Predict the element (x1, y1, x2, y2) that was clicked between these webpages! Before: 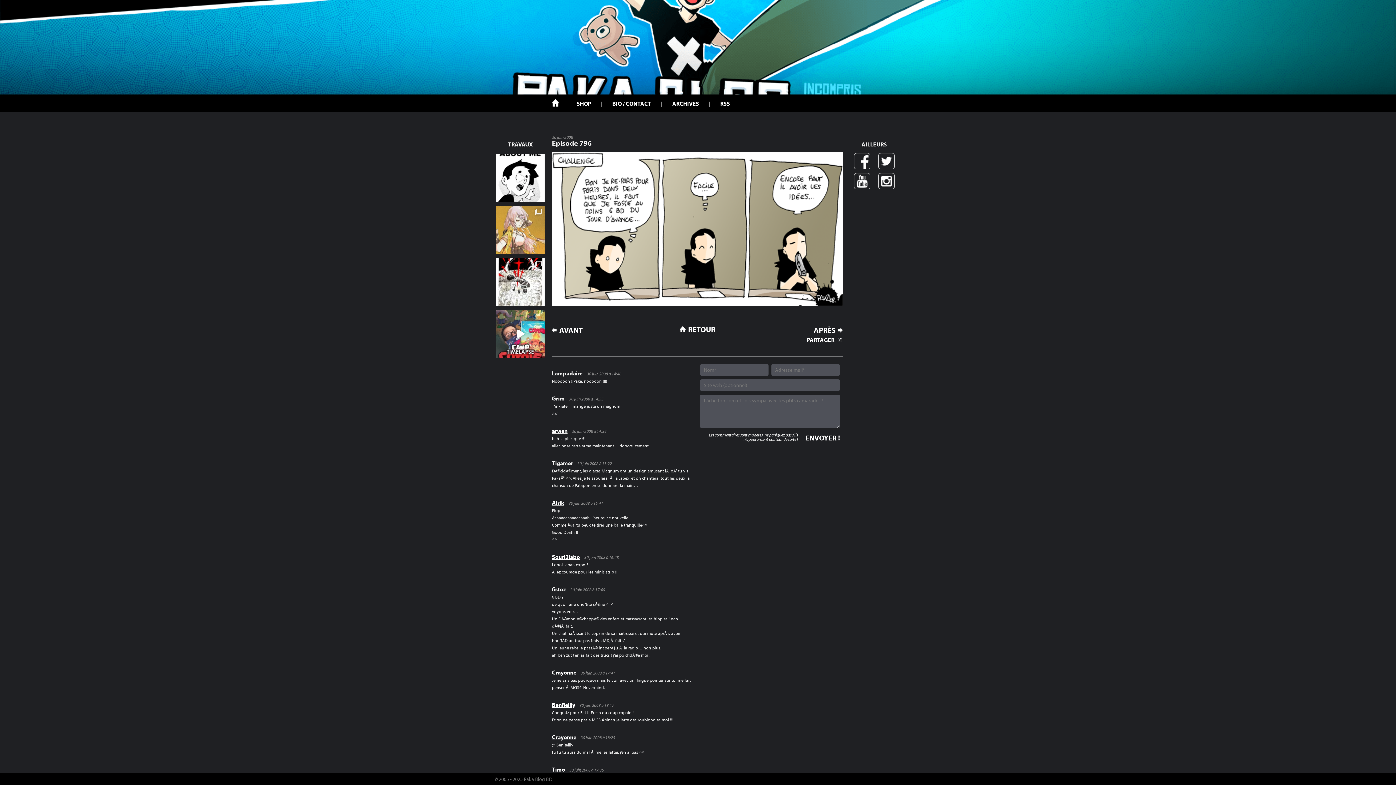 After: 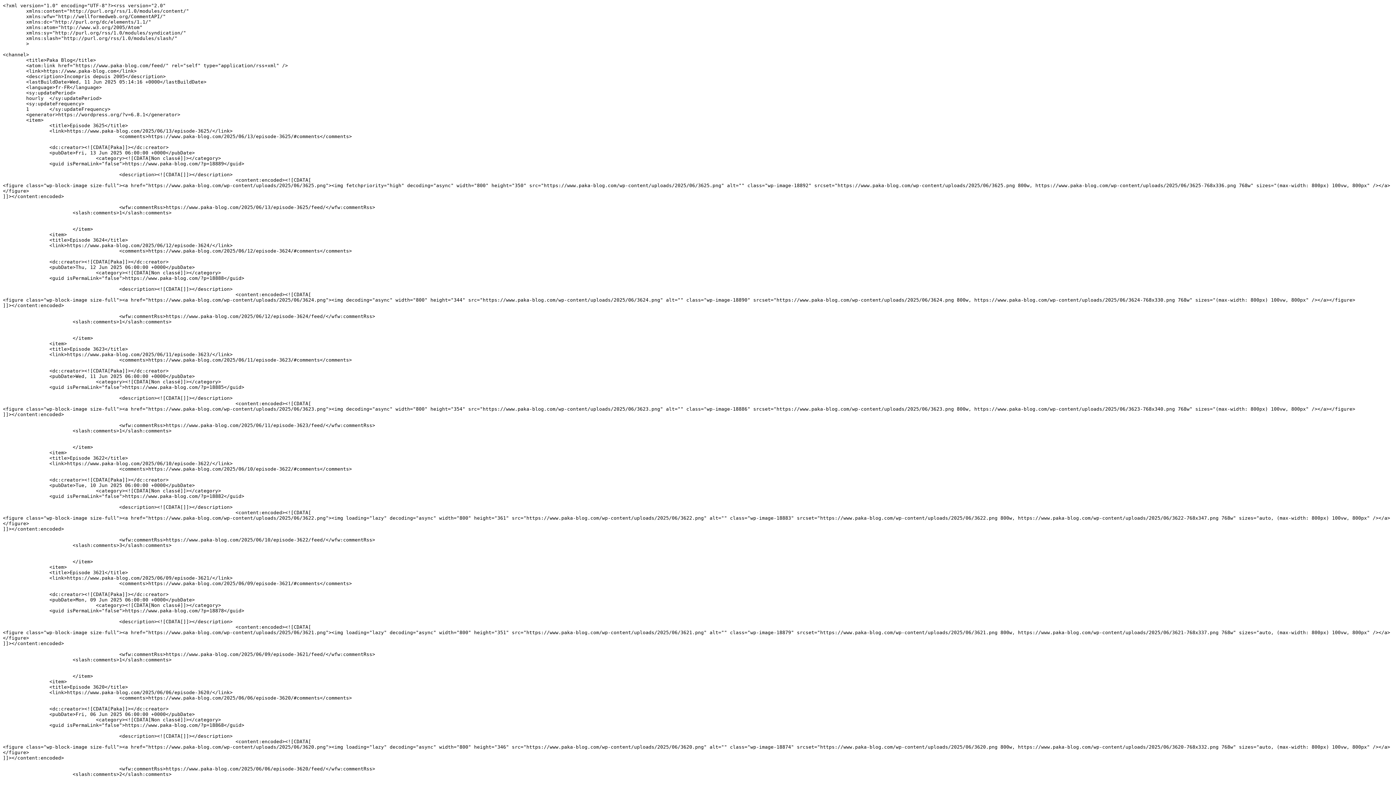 Action: label: RSS bbox: (713, 94, 737, 112)